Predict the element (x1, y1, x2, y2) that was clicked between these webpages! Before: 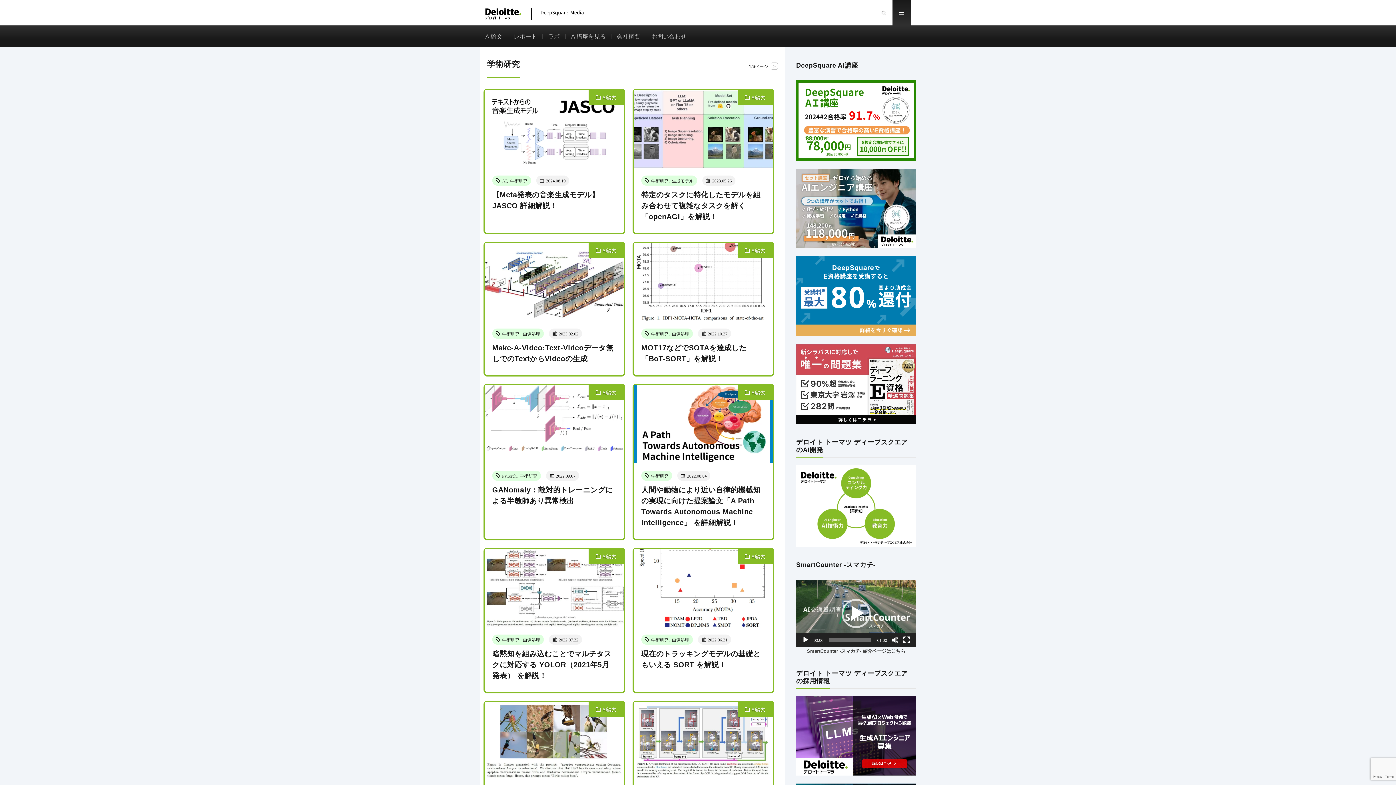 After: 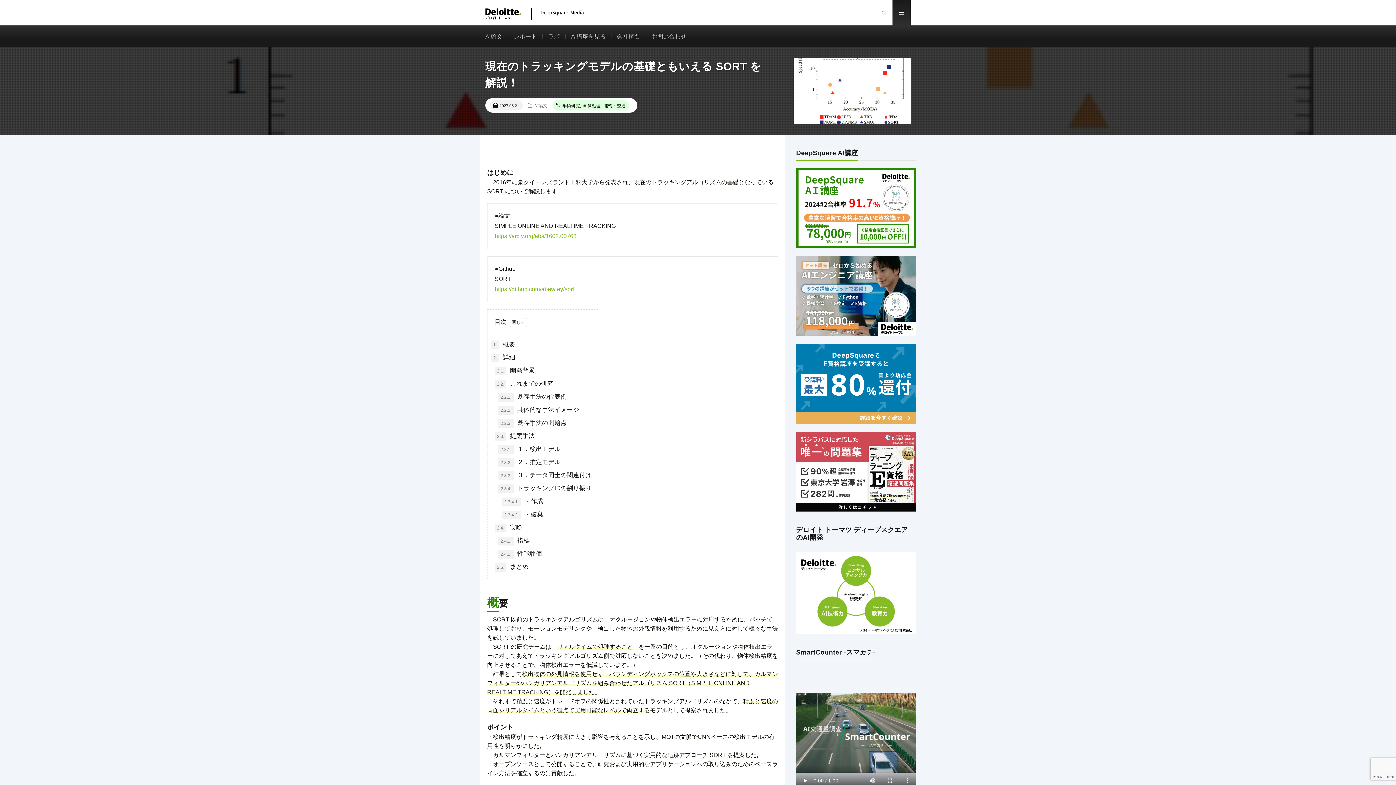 Action: label: 現在のトラッキングモデルの基礎ともいえる SORT を解説！ bbox: (641, 648, 765, 670)